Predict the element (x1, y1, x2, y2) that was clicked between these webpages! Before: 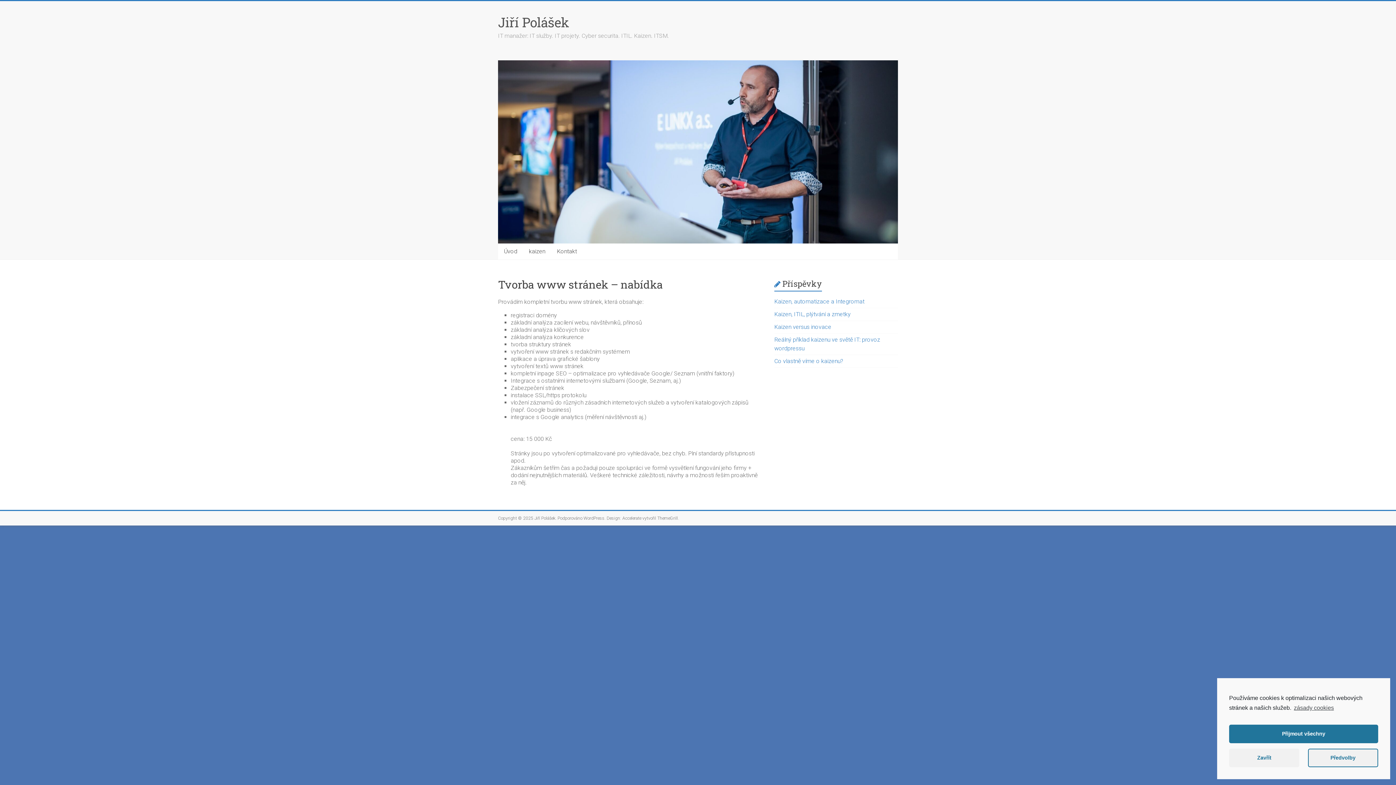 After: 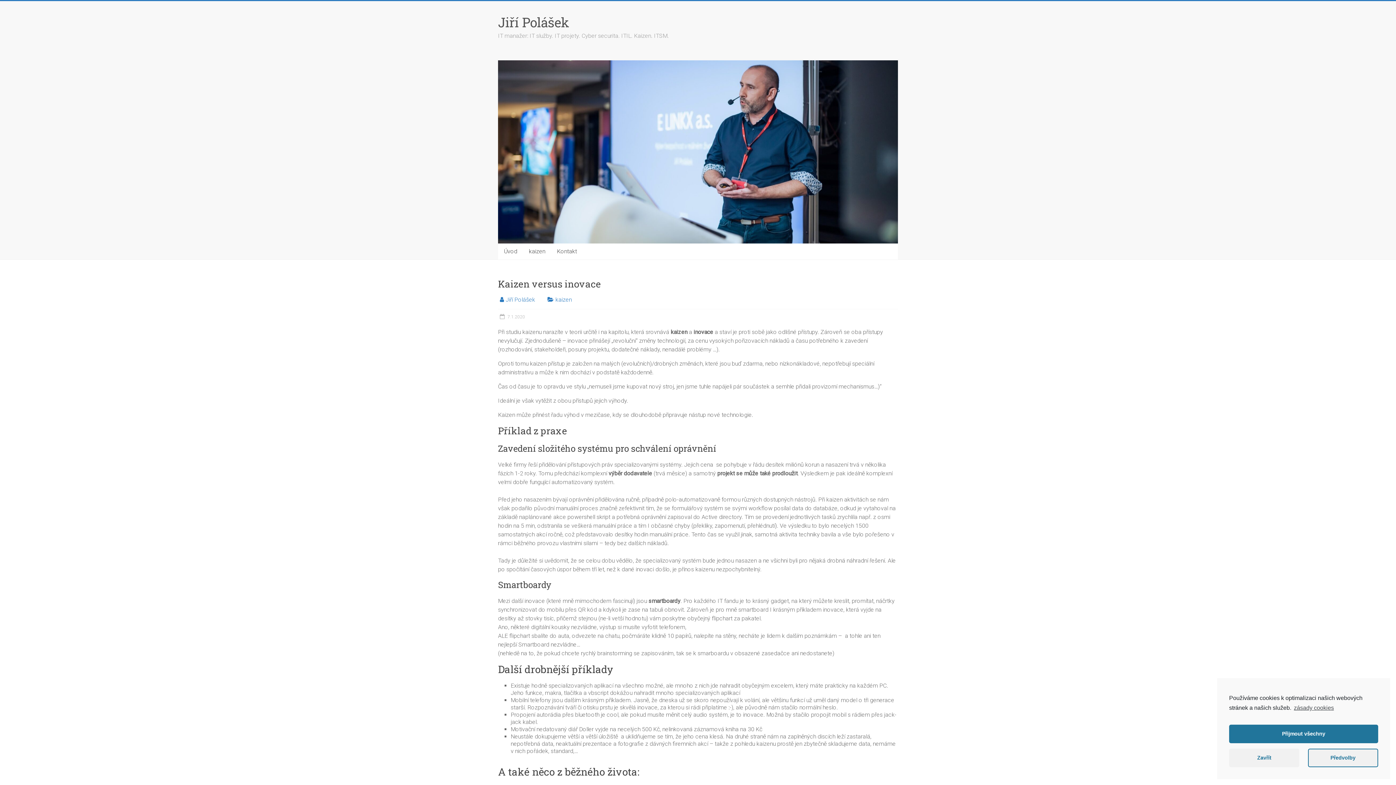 Action: bbox: (774, 323, 831, 330) label: Kaizen versus inovace